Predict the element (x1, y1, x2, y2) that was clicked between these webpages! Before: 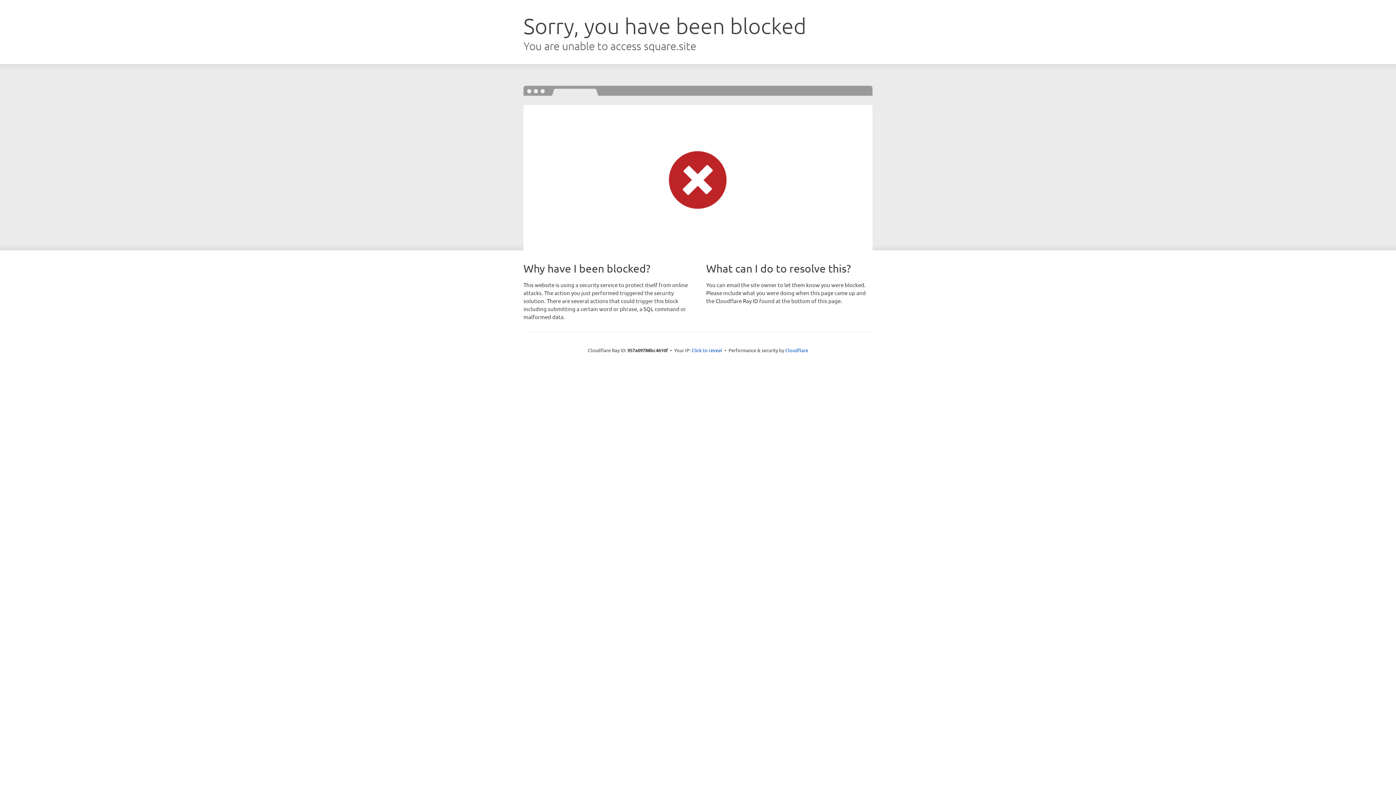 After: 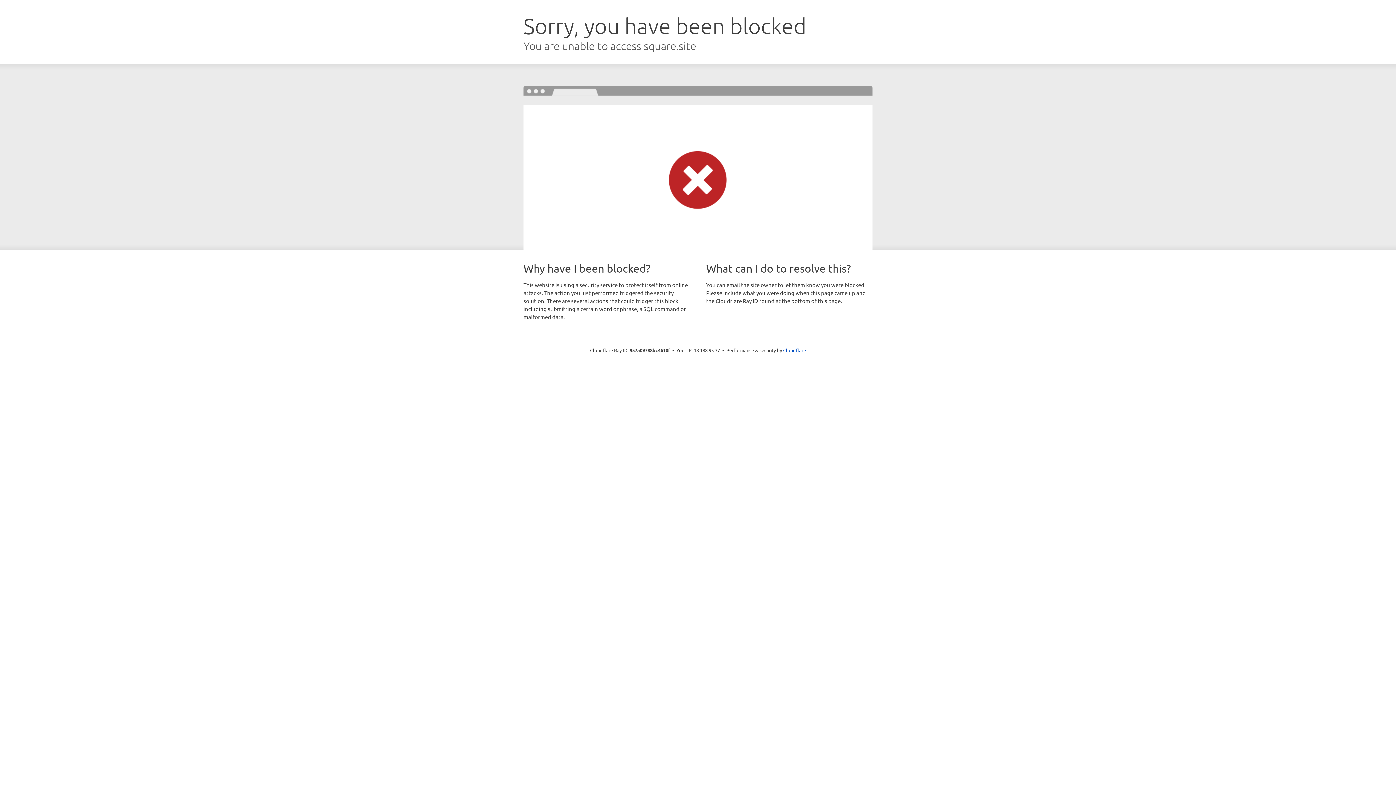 Action: bbox: (691, 346, 722, 353) label: Click to reveal